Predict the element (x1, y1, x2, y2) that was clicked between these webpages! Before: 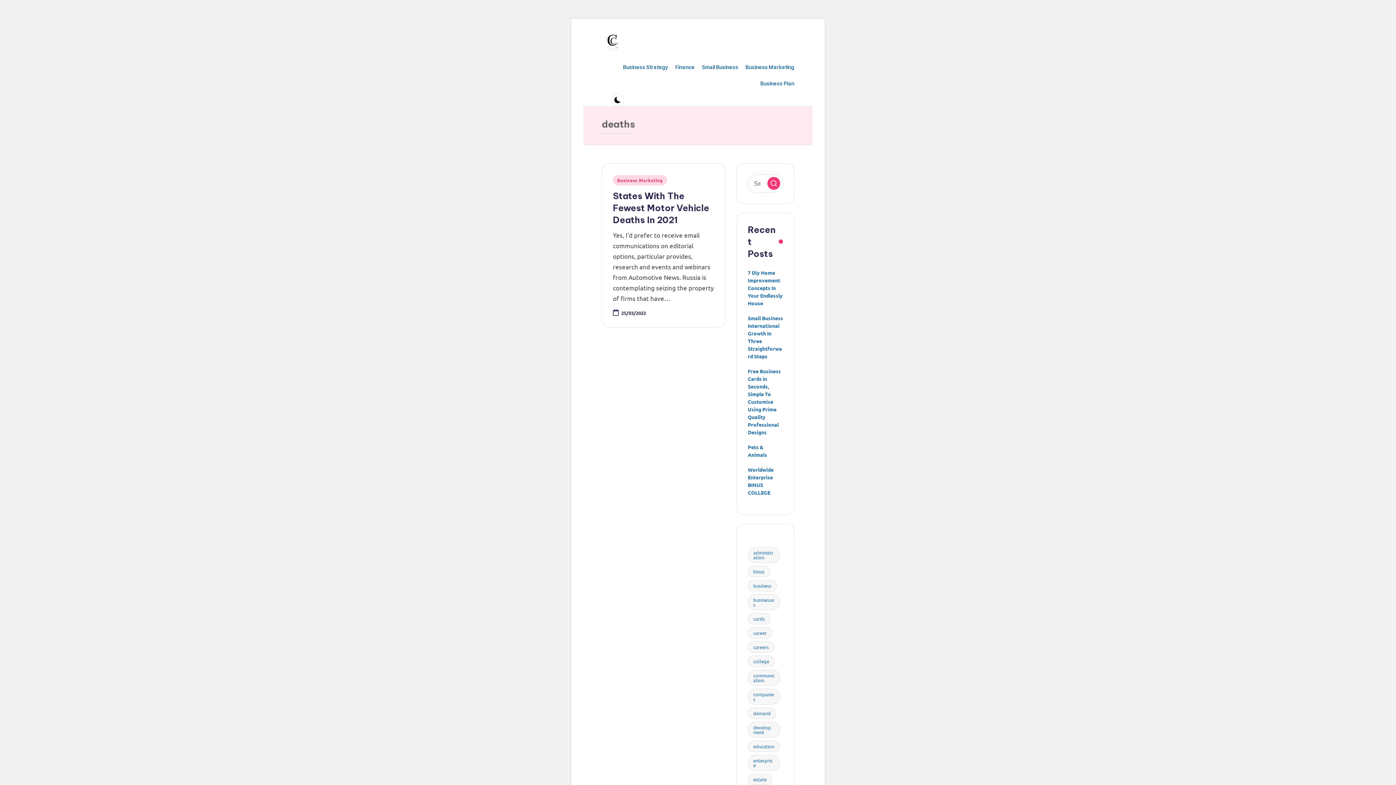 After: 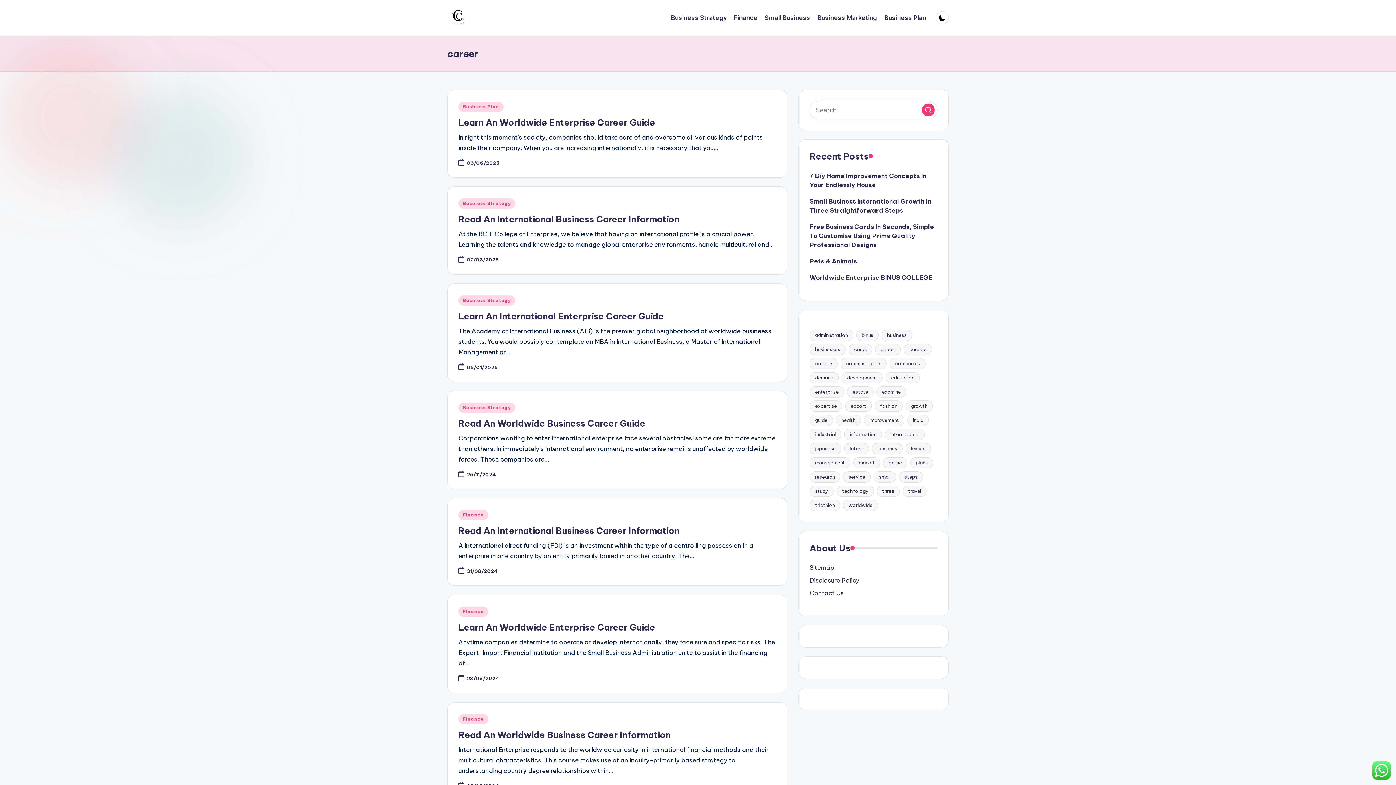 Action: bbox: (748, 627, 772, 638) label: career (29 items)